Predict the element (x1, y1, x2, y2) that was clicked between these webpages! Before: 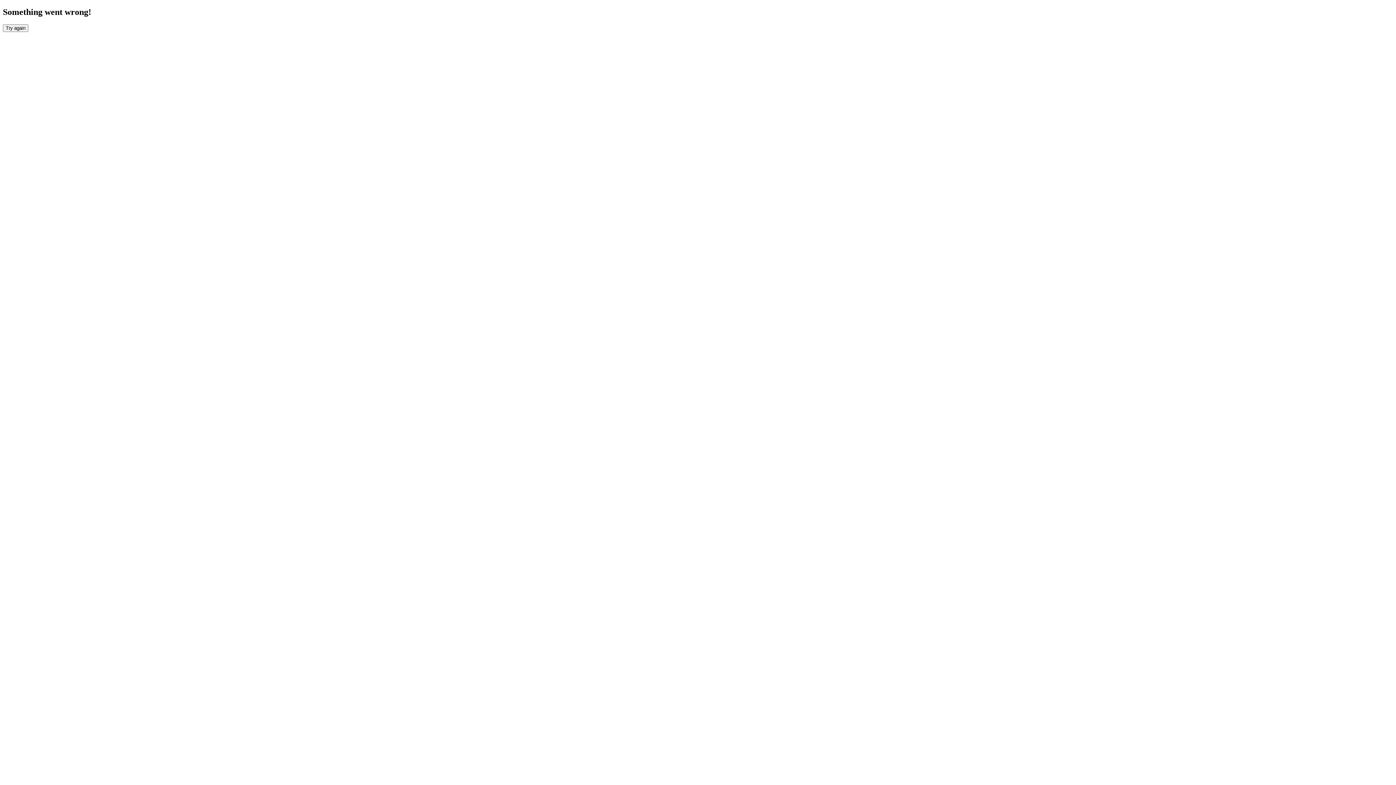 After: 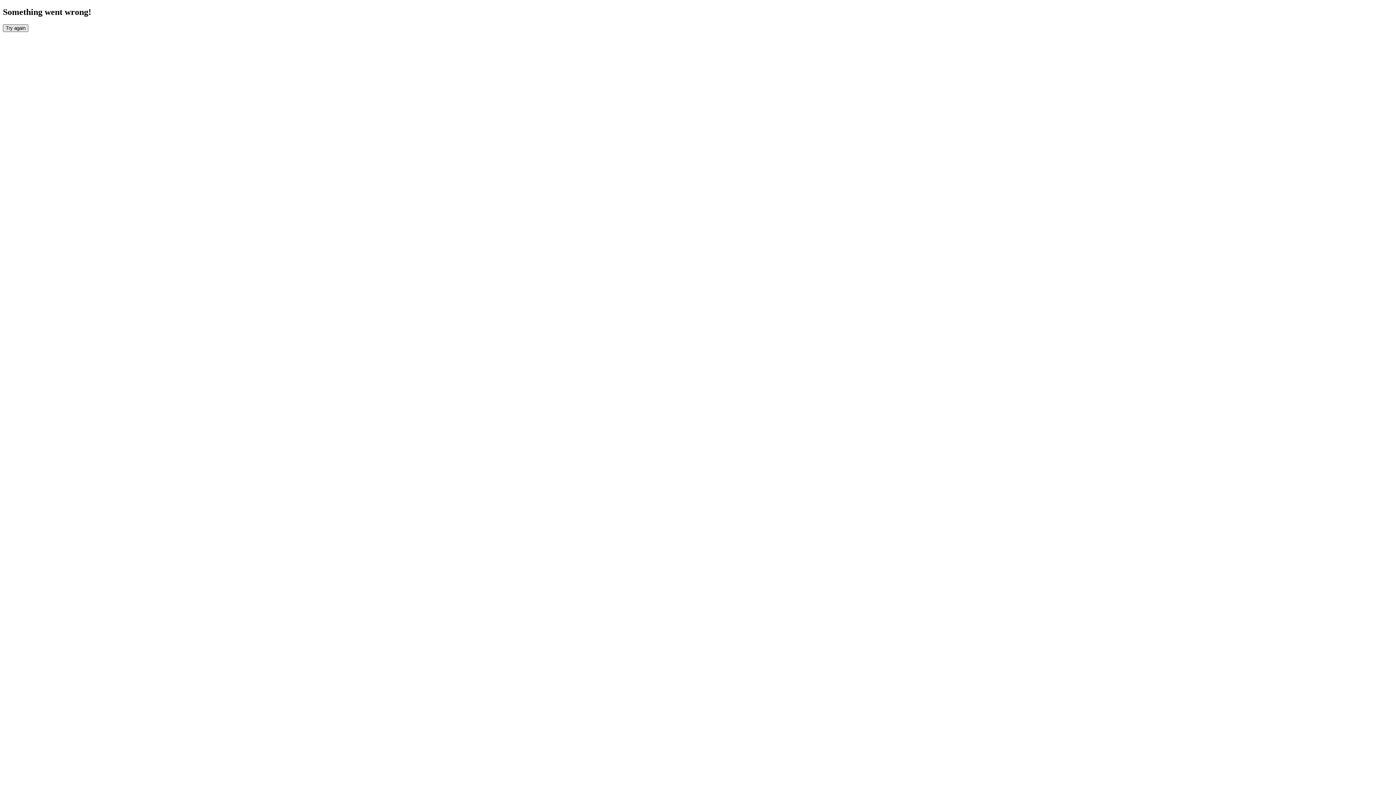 Action: bbox: (2, 24, 28, 31) label: Try again